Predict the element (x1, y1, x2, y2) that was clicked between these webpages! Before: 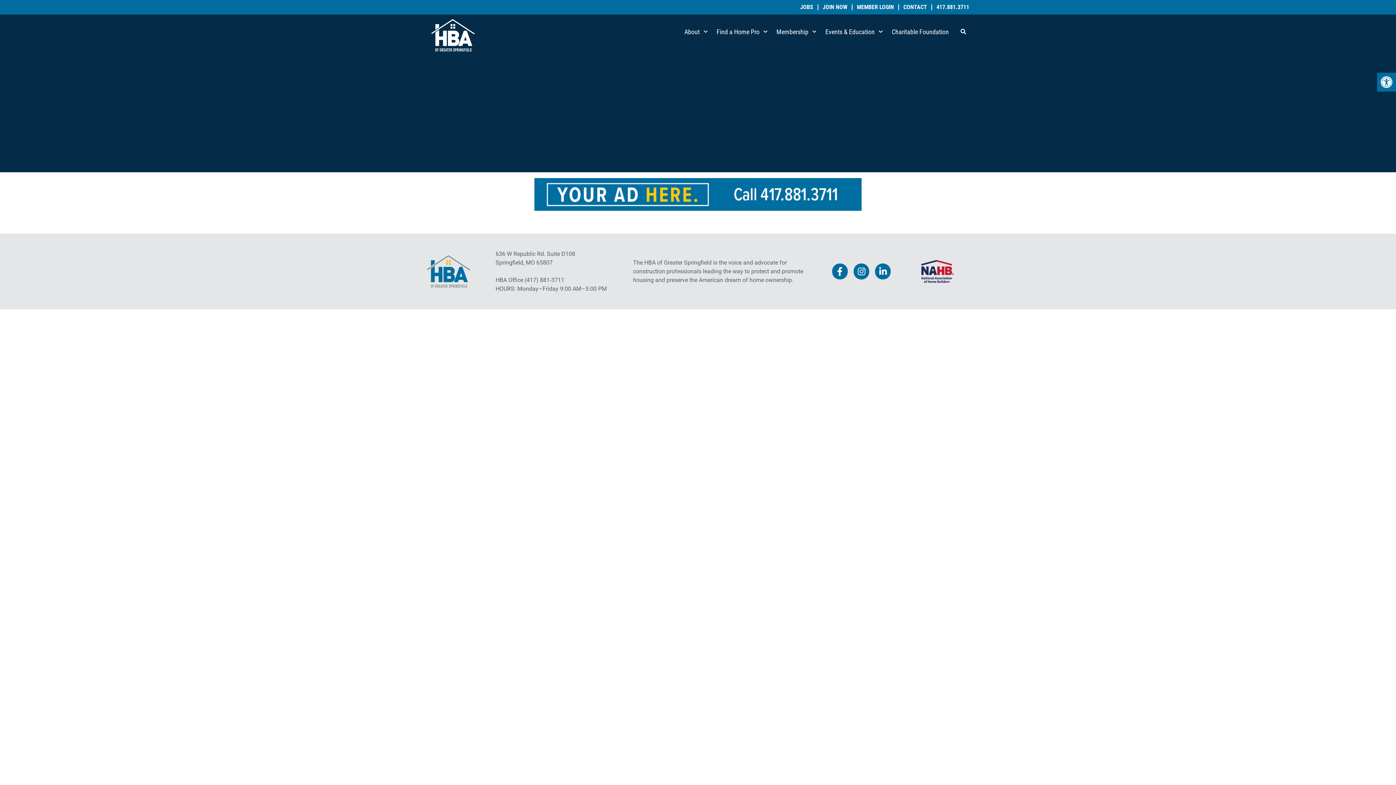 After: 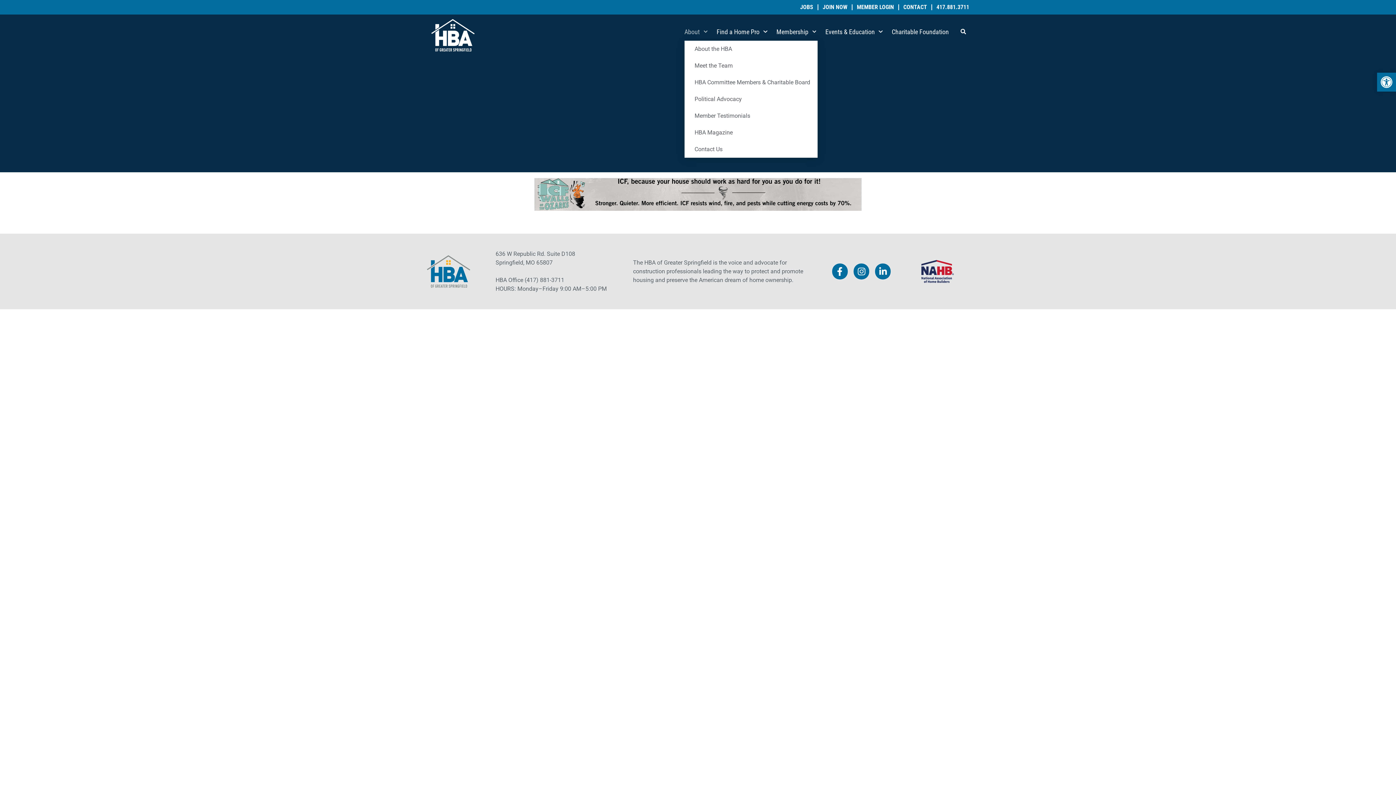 Action: label: About bbox: (684, 22, 708, 40)